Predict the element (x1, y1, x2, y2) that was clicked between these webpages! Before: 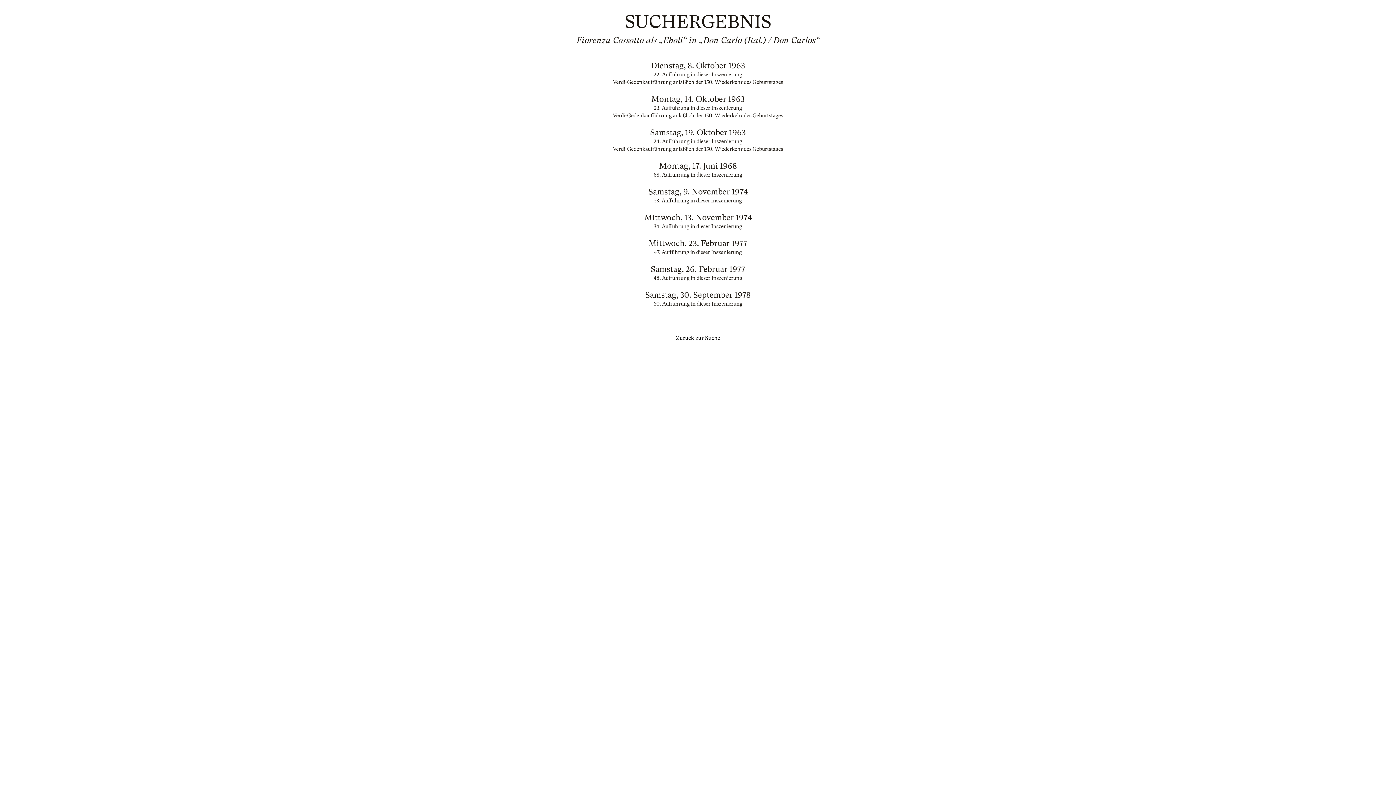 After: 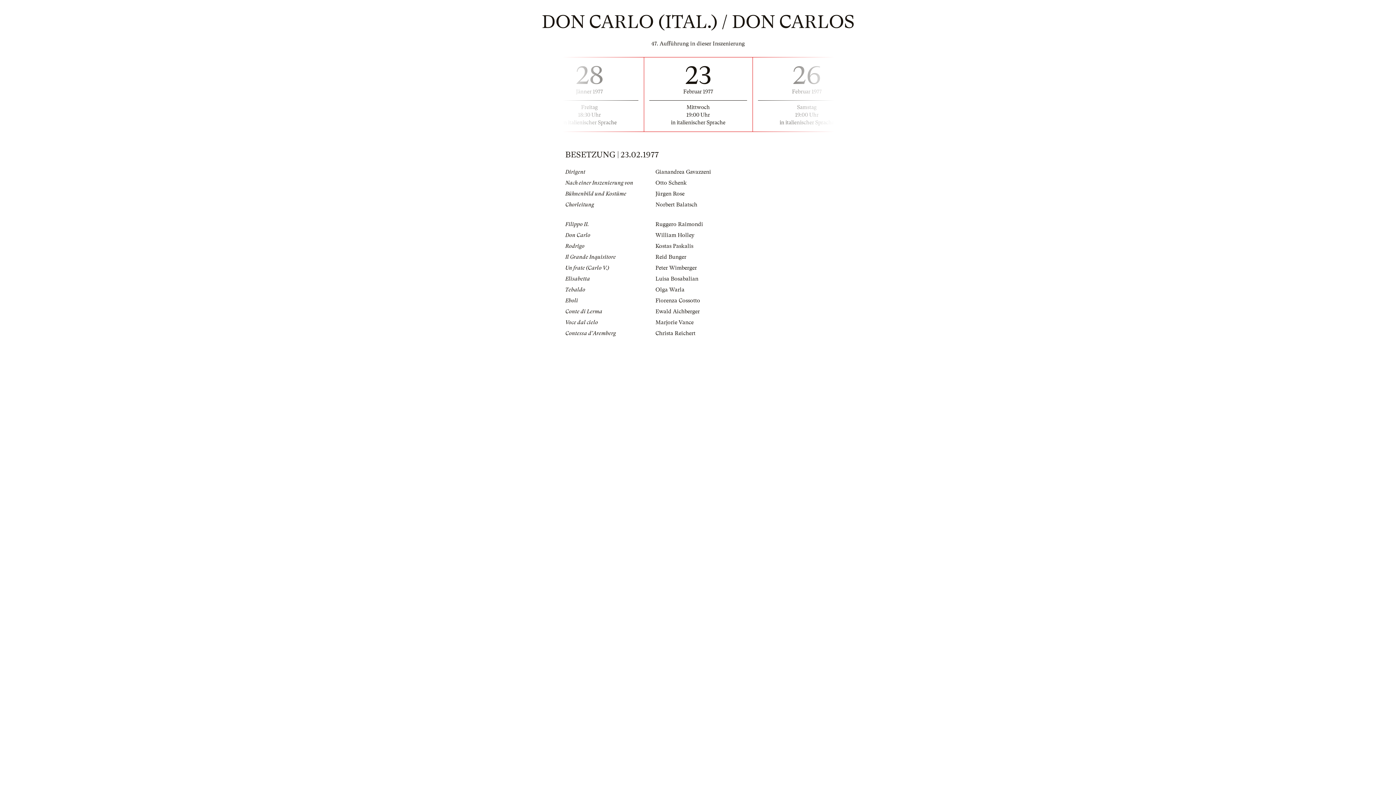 Action: bbox: (565, 239, 830, 256) label: Mittwoch, 23. Februar 1977

47. Aufführung in dieser Inszenierung